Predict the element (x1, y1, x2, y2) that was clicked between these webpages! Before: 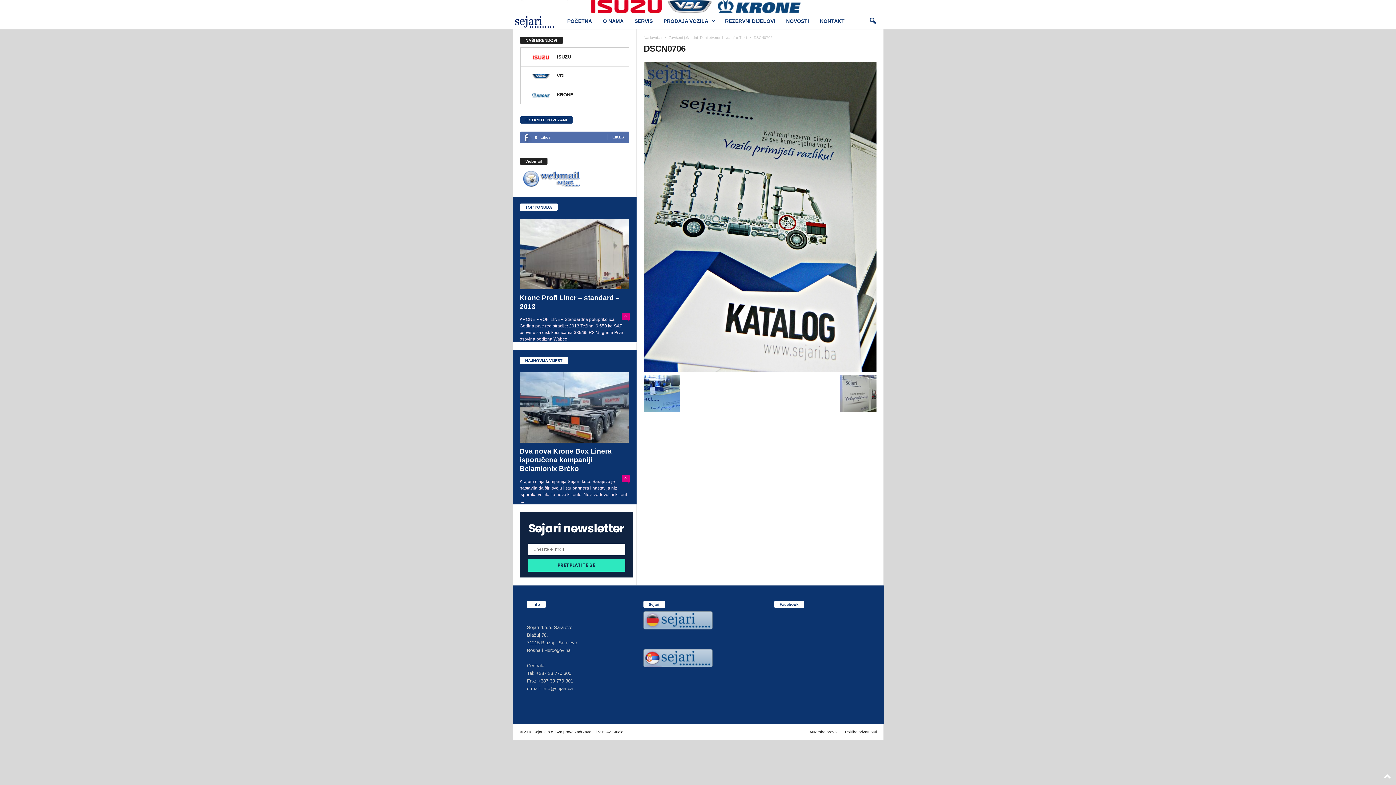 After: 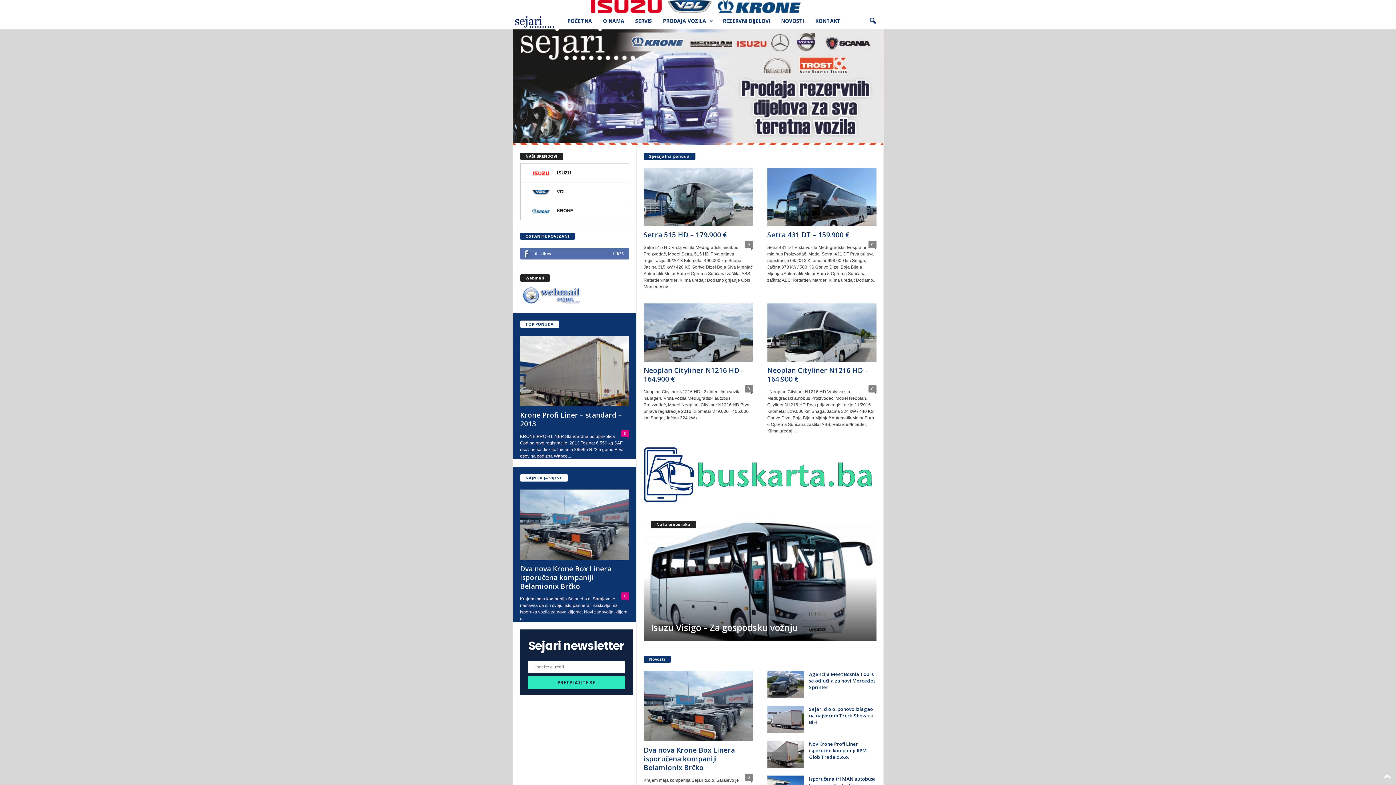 Action: bbox: (512, 3, 585, 8)